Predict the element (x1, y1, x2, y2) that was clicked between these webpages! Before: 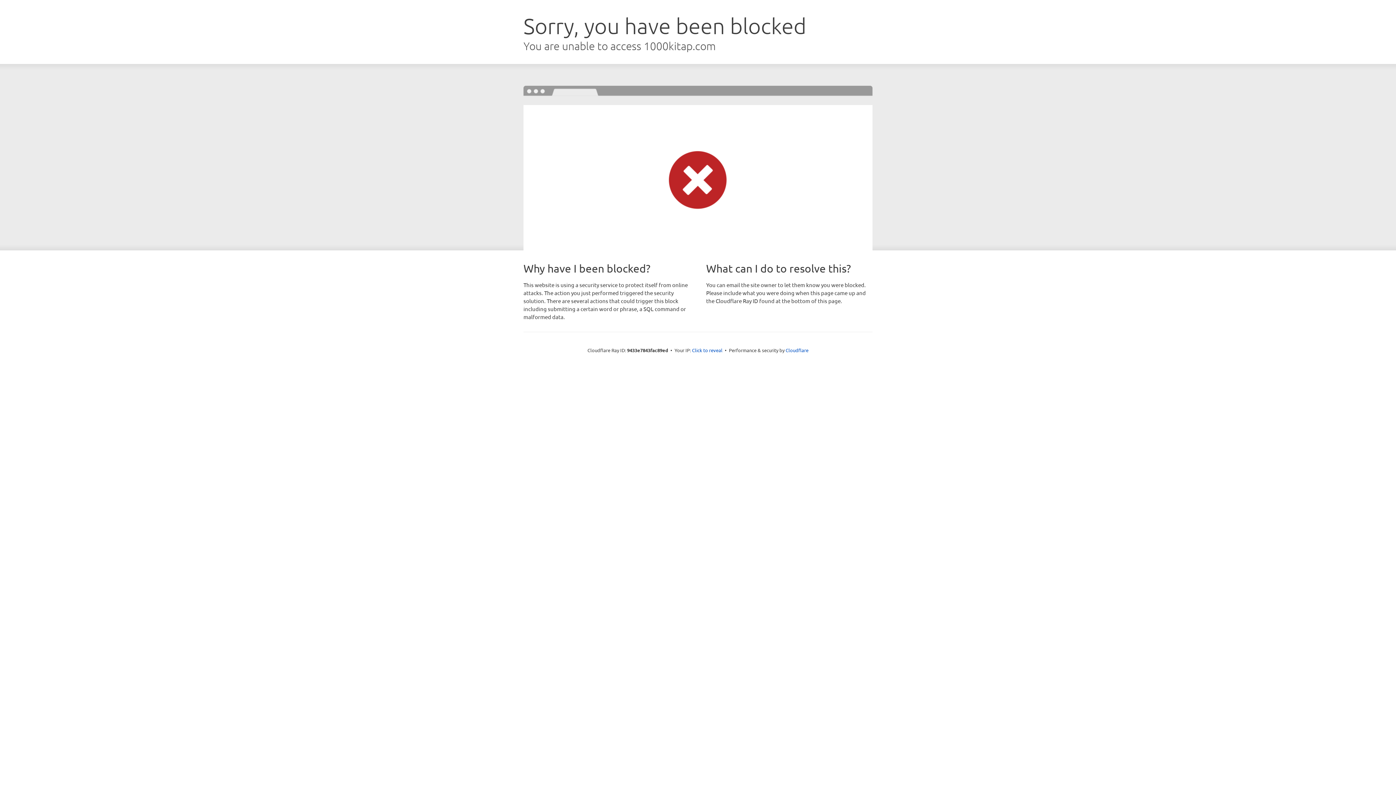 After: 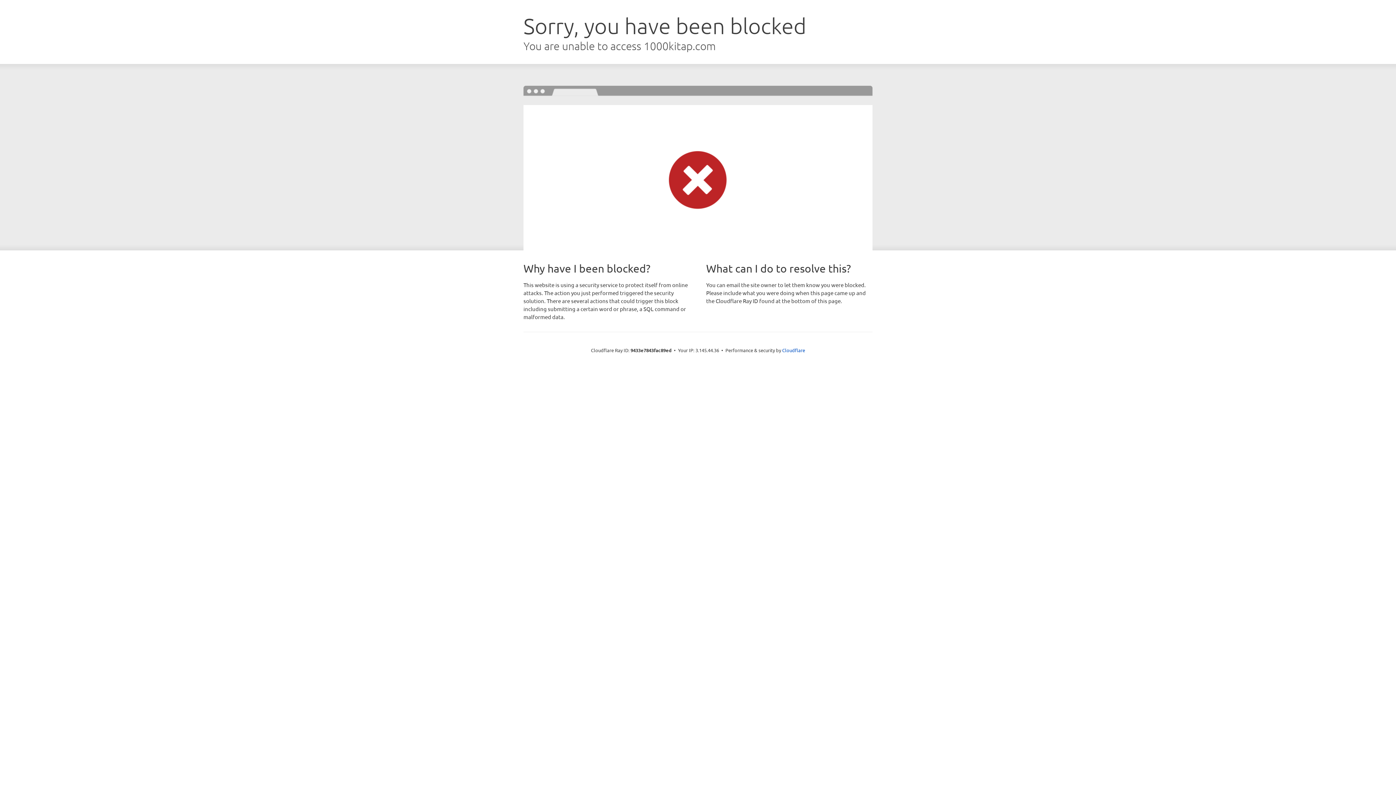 Action: label: Click to reveal bbox: (692, 346, 722, 353)